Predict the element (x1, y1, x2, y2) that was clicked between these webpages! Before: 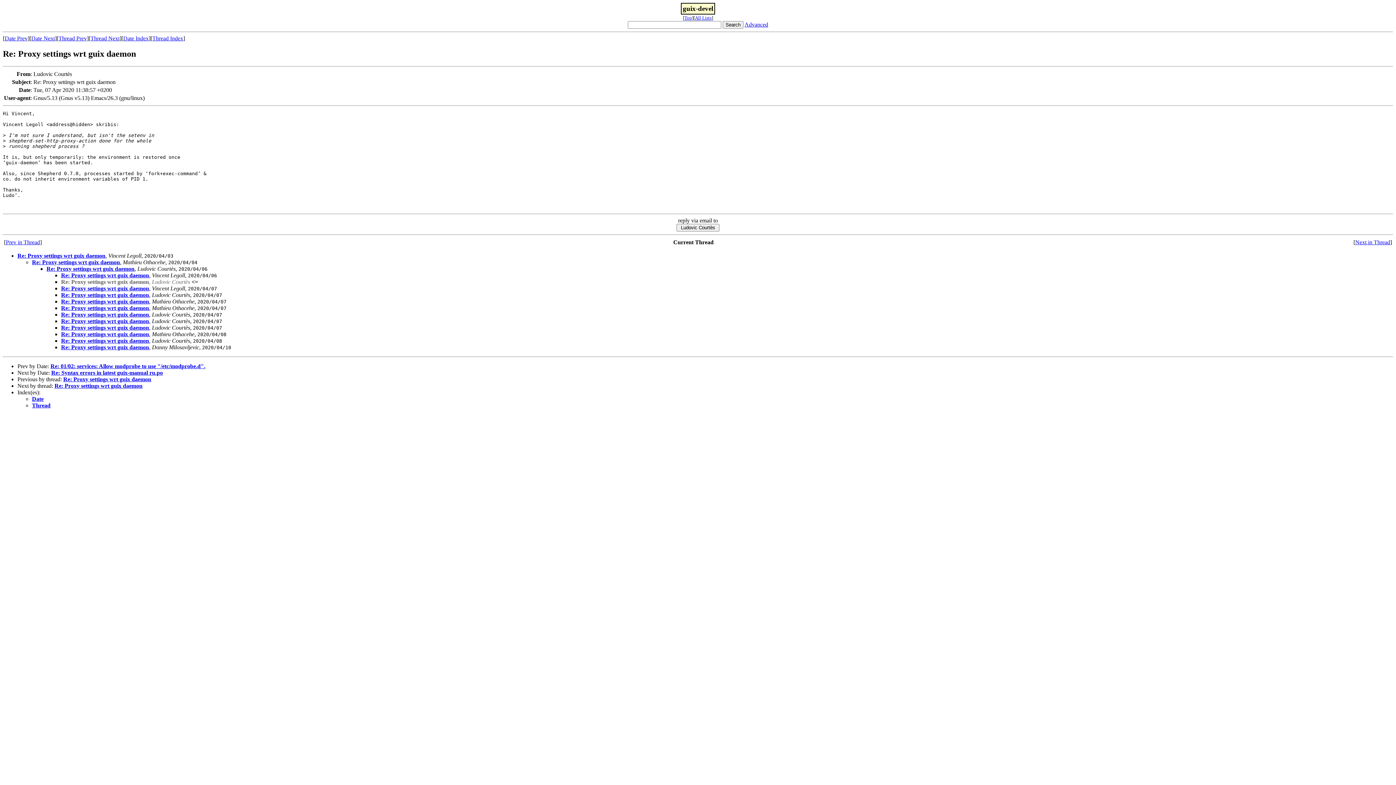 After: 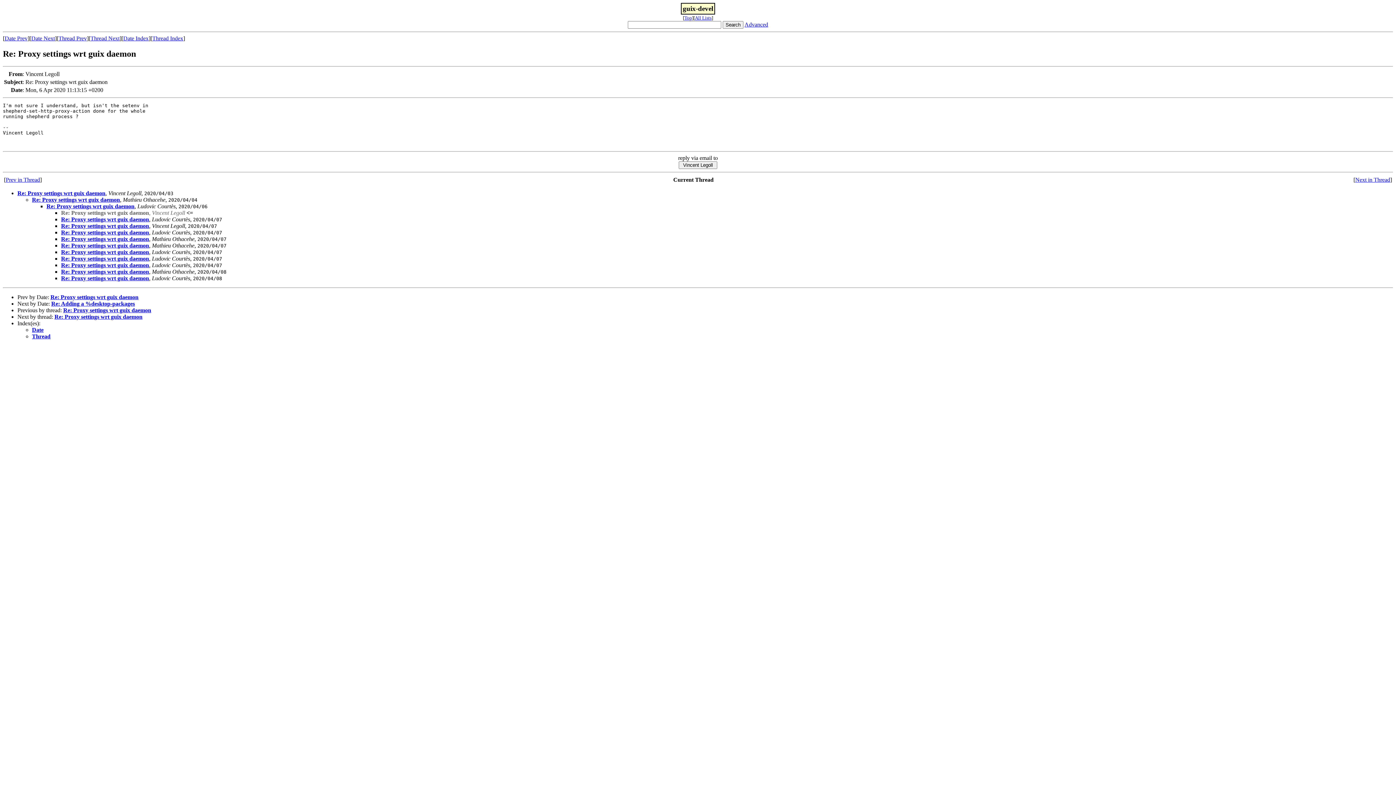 Action: bbox: (5, 239, 40, 245) label: Prev in Thread